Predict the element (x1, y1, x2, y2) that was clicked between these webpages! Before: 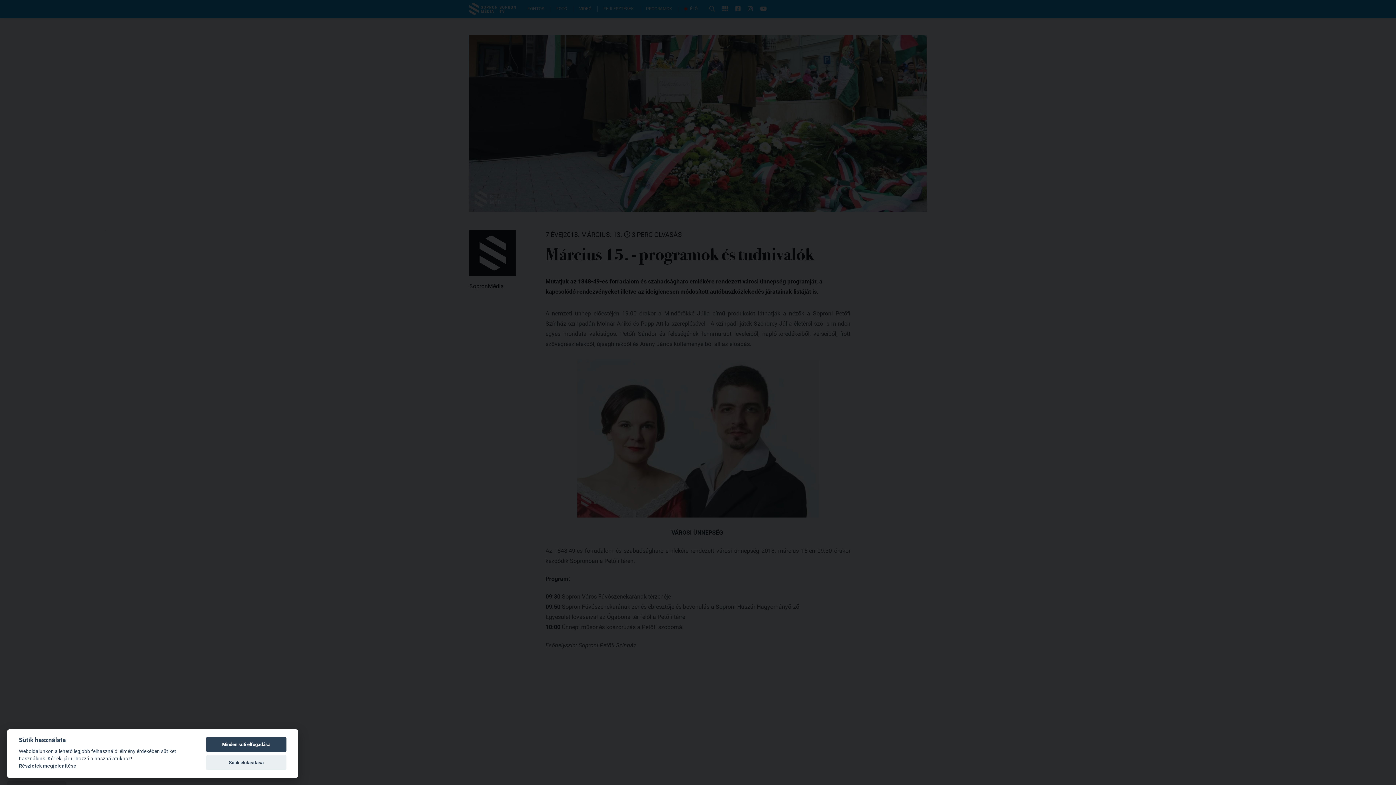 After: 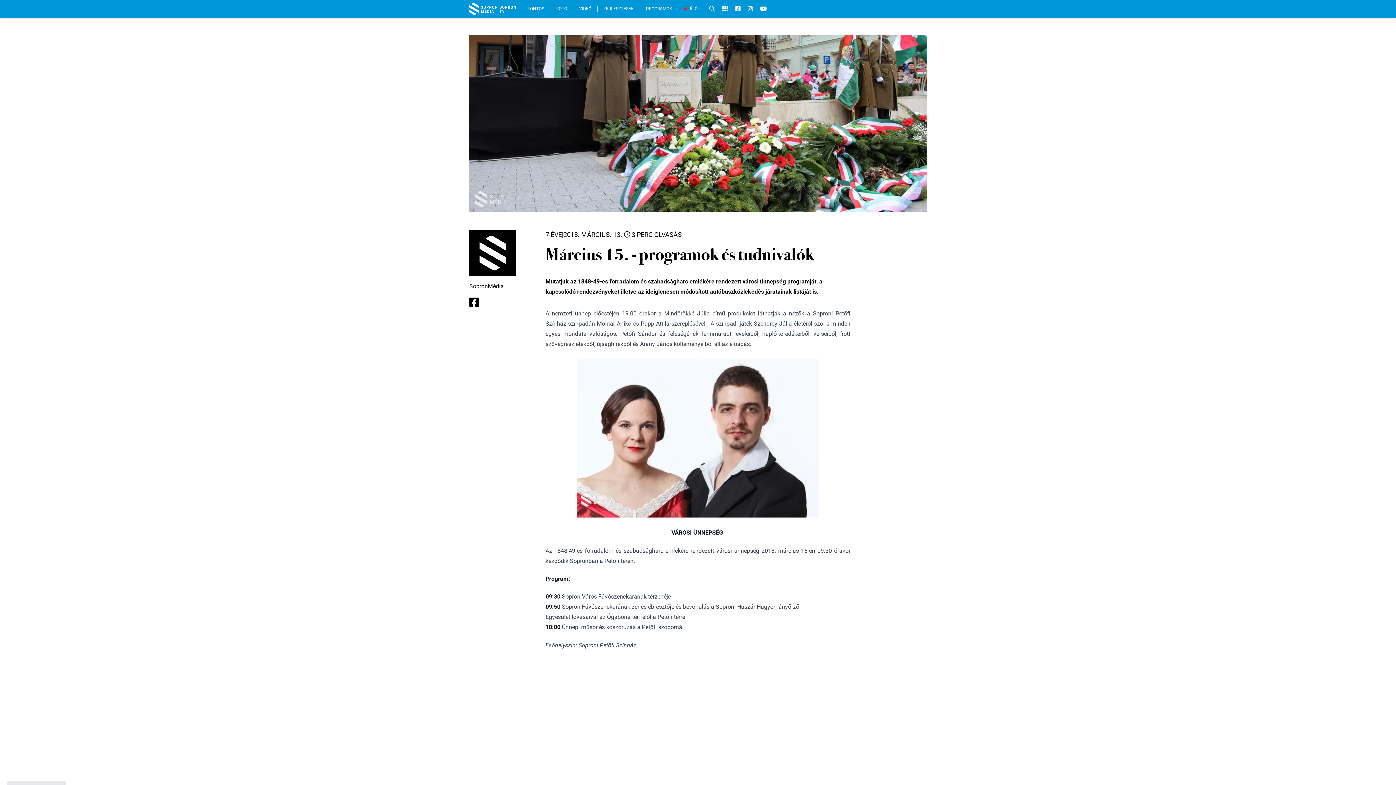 Action: bbox: (206, 737, 286, 752) label: Minden süti elfogadása